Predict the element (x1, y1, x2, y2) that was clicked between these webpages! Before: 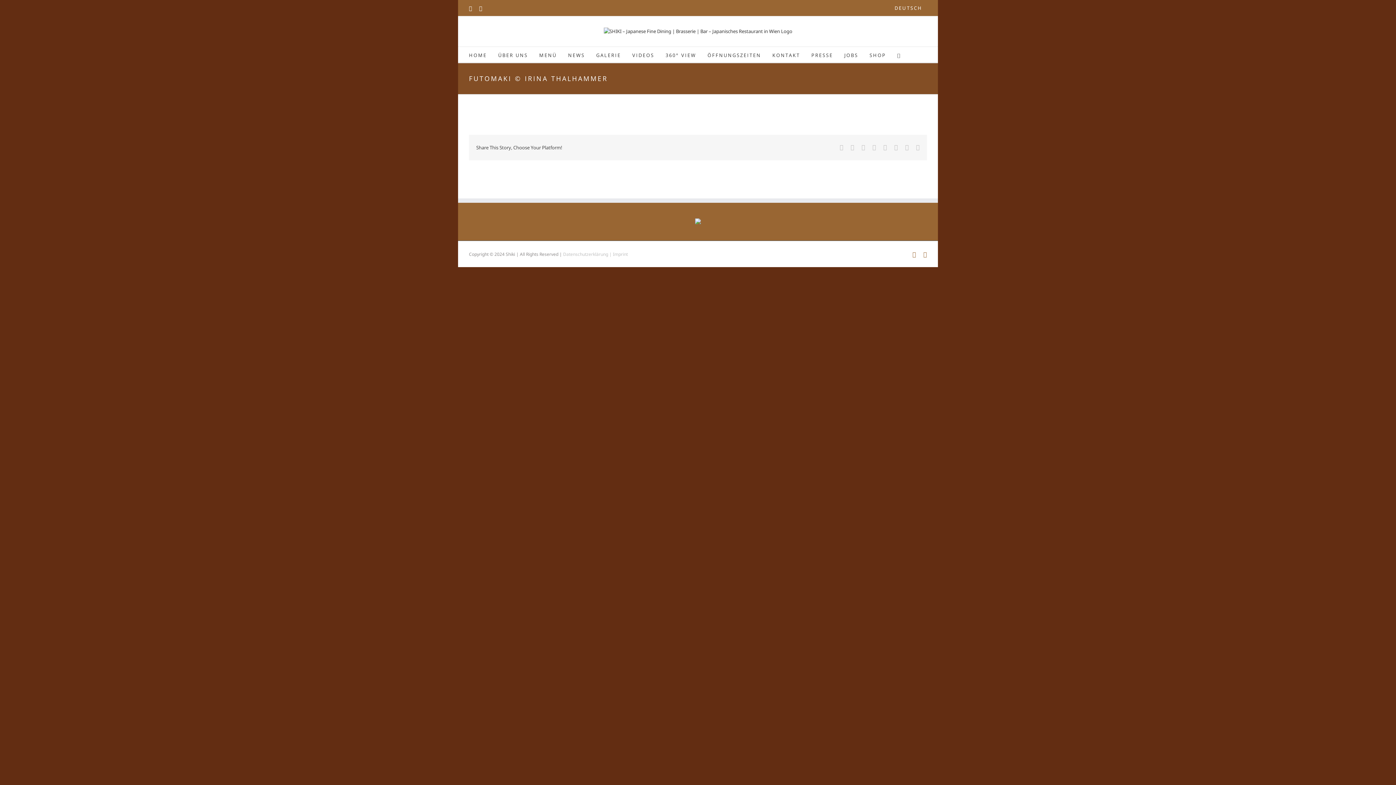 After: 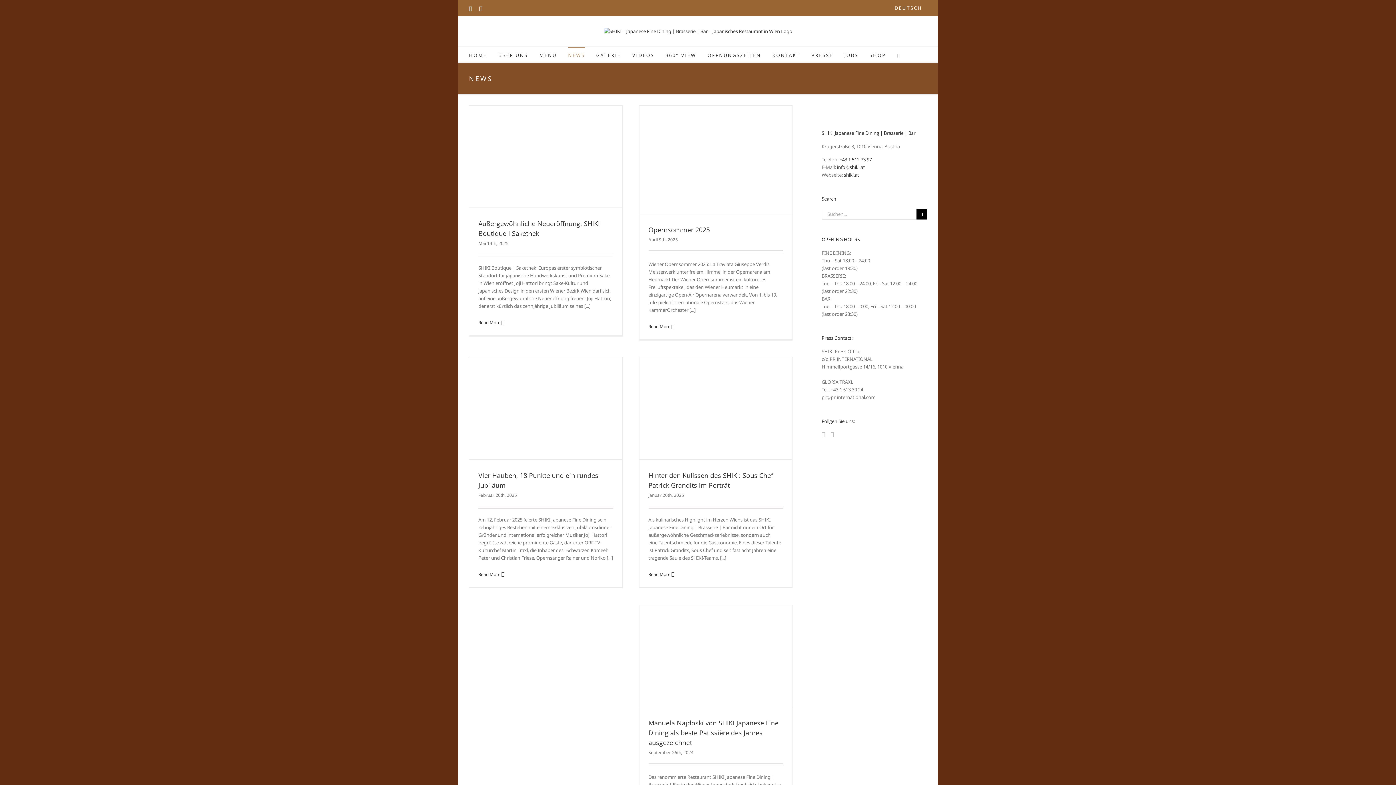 Action: bbox: (568, 46, 585, 62) label: NEWS